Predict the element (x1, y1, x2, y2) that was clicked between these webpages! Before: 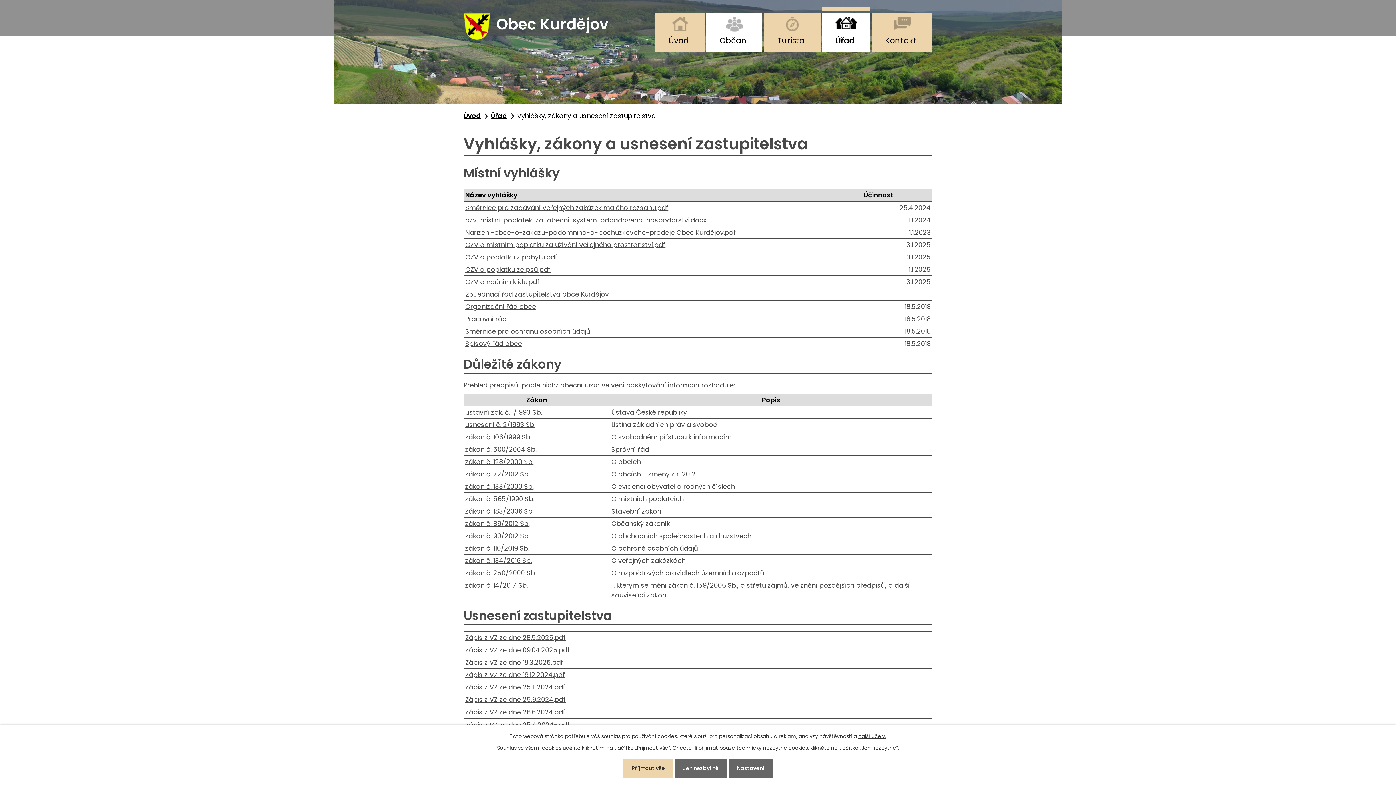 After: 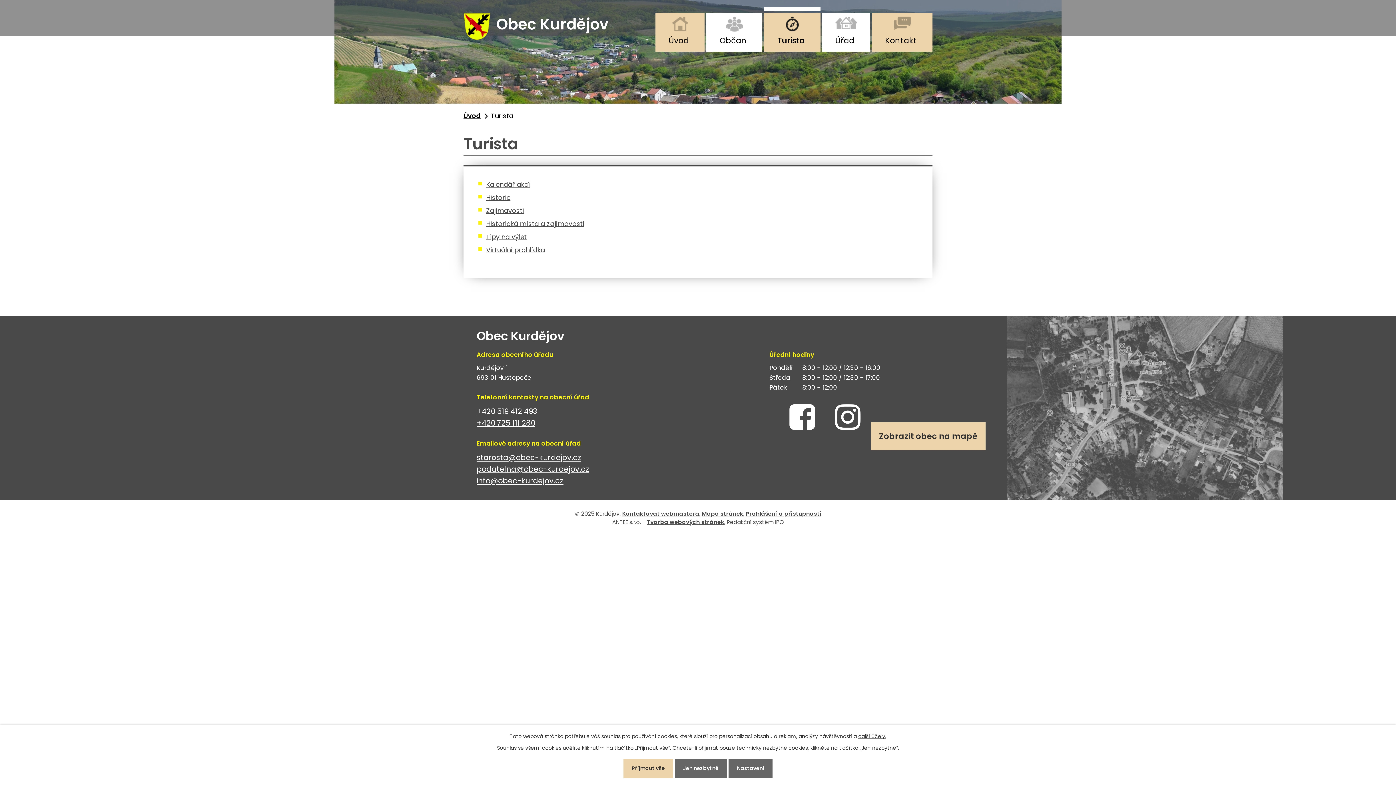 Action: bbox: (764, 13, 820, 51) label: Turista